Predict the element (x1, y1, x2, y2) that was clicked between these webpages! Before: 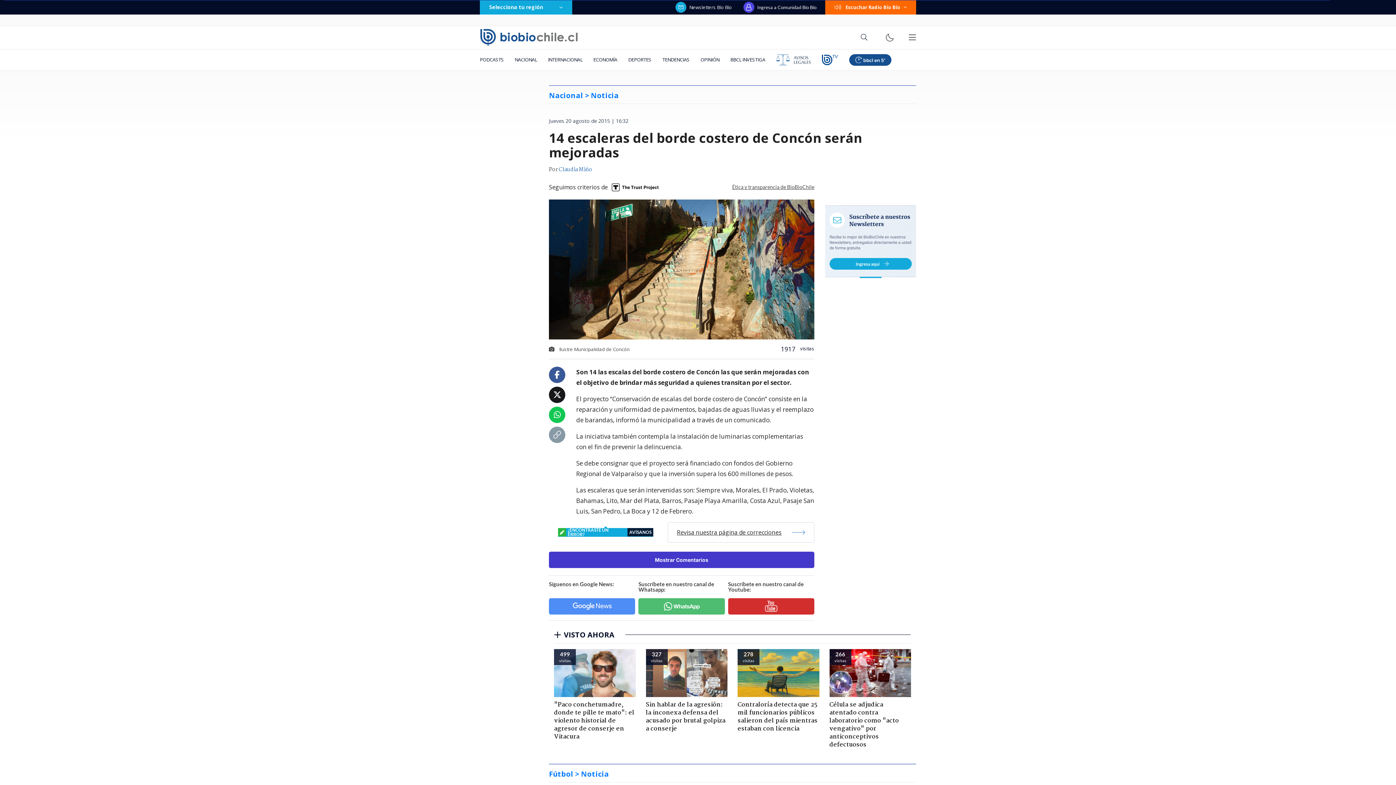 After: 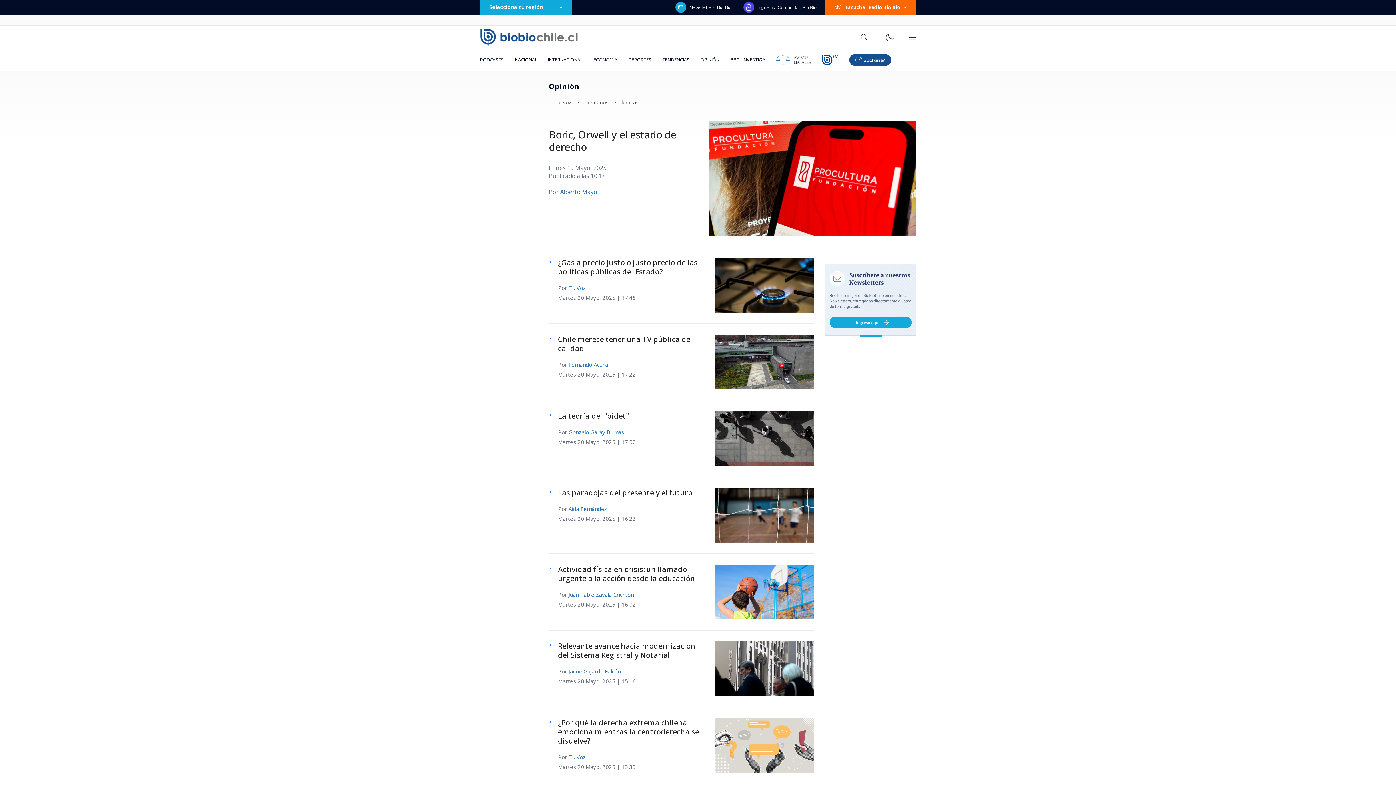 Action: label: OPINIÓN bbox: (695, 49, 725, 70)